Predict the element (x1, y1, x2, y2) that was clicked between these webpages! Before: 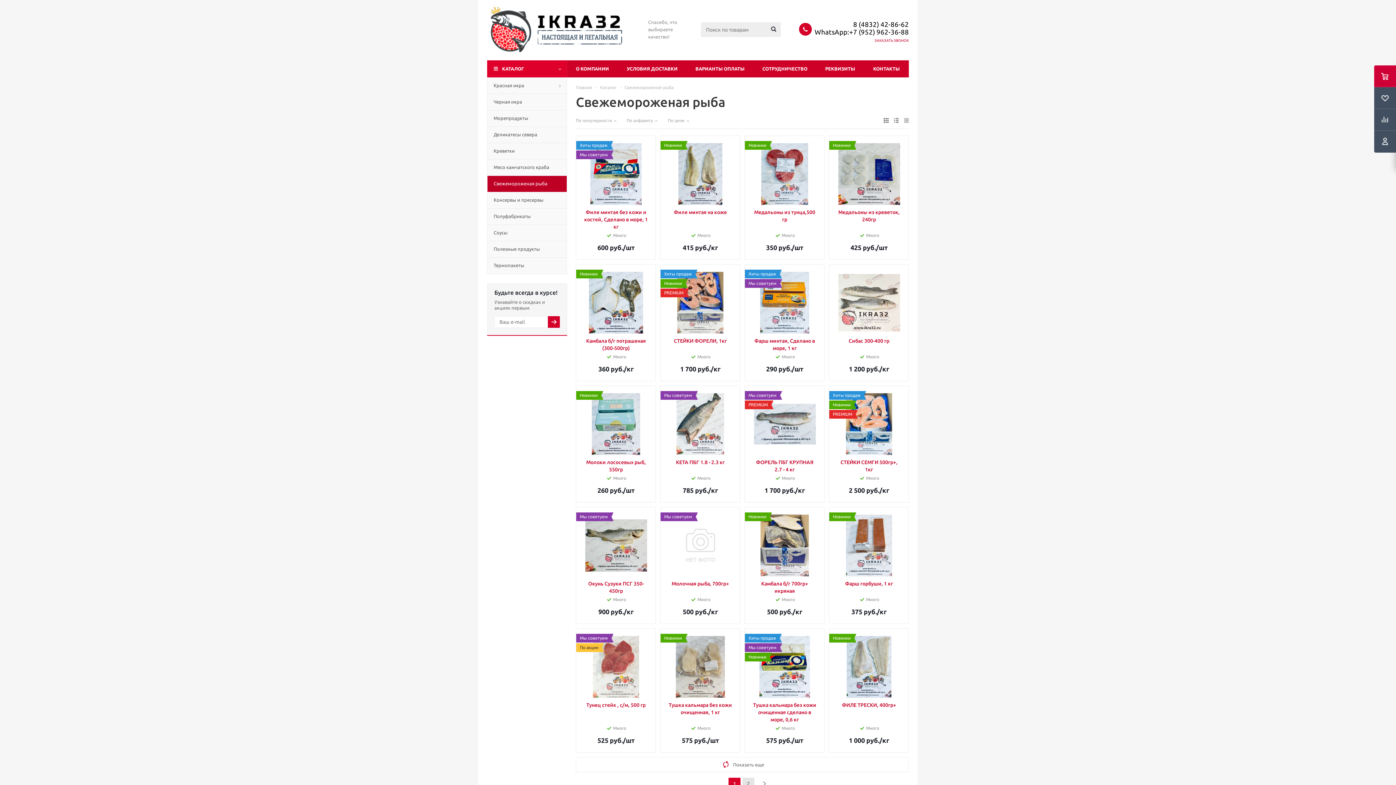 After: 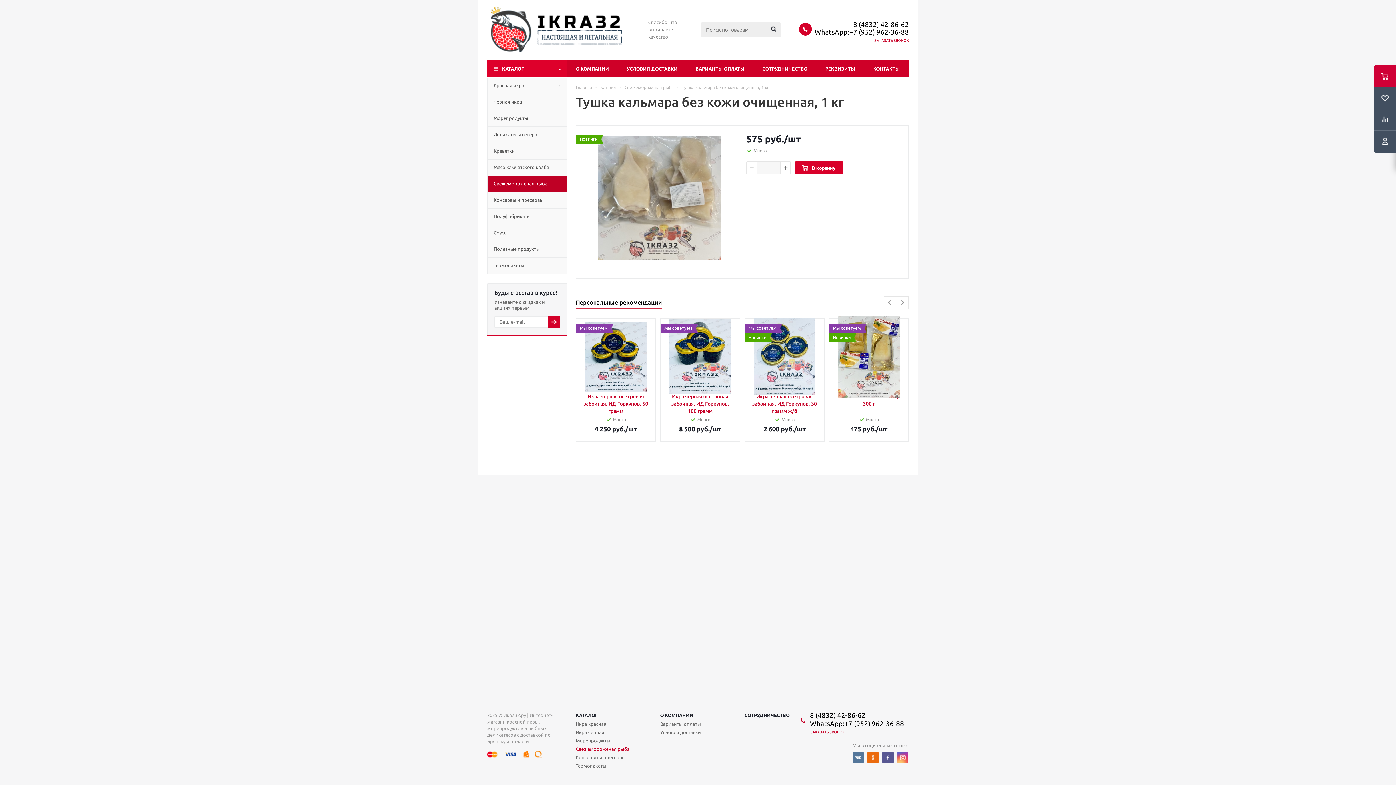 Action: bbox: (669, 636, 731, 698)